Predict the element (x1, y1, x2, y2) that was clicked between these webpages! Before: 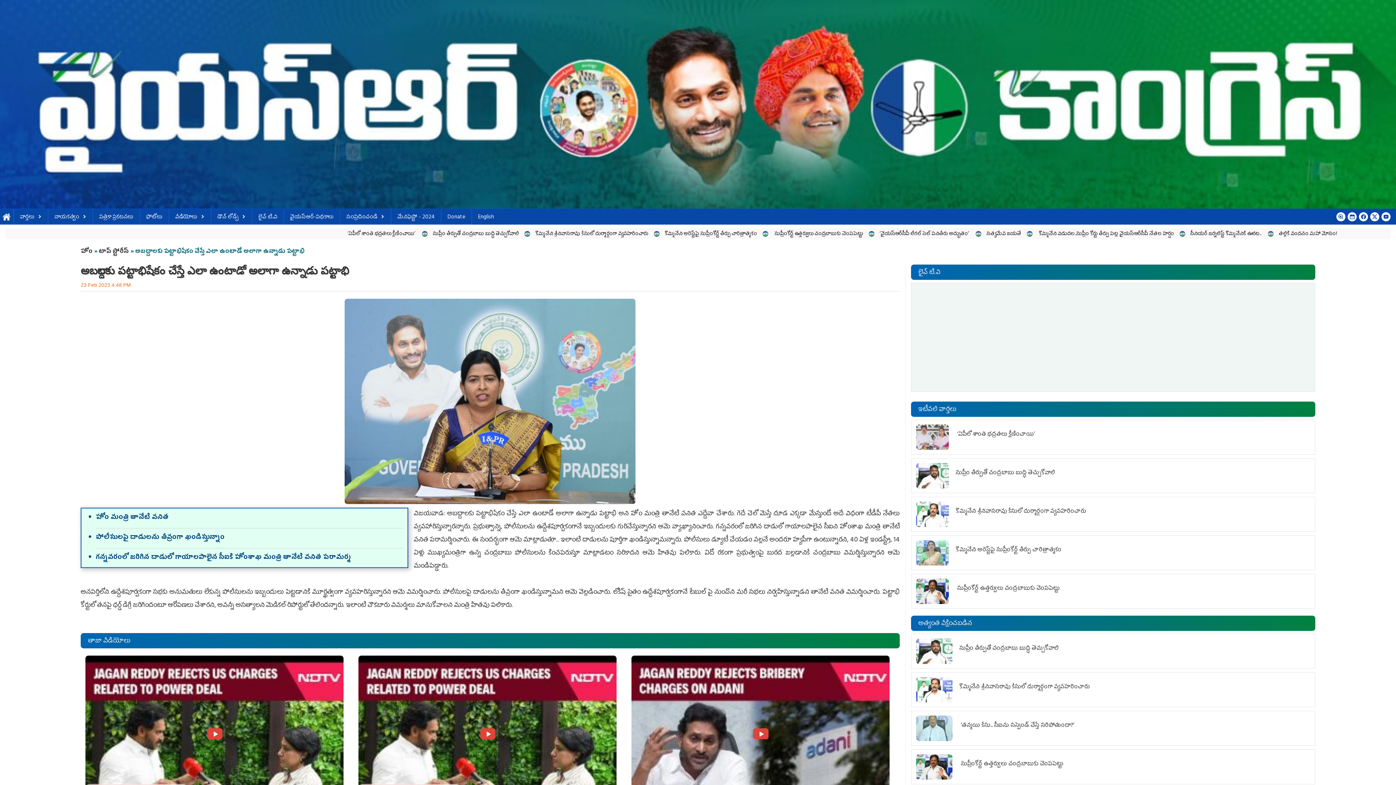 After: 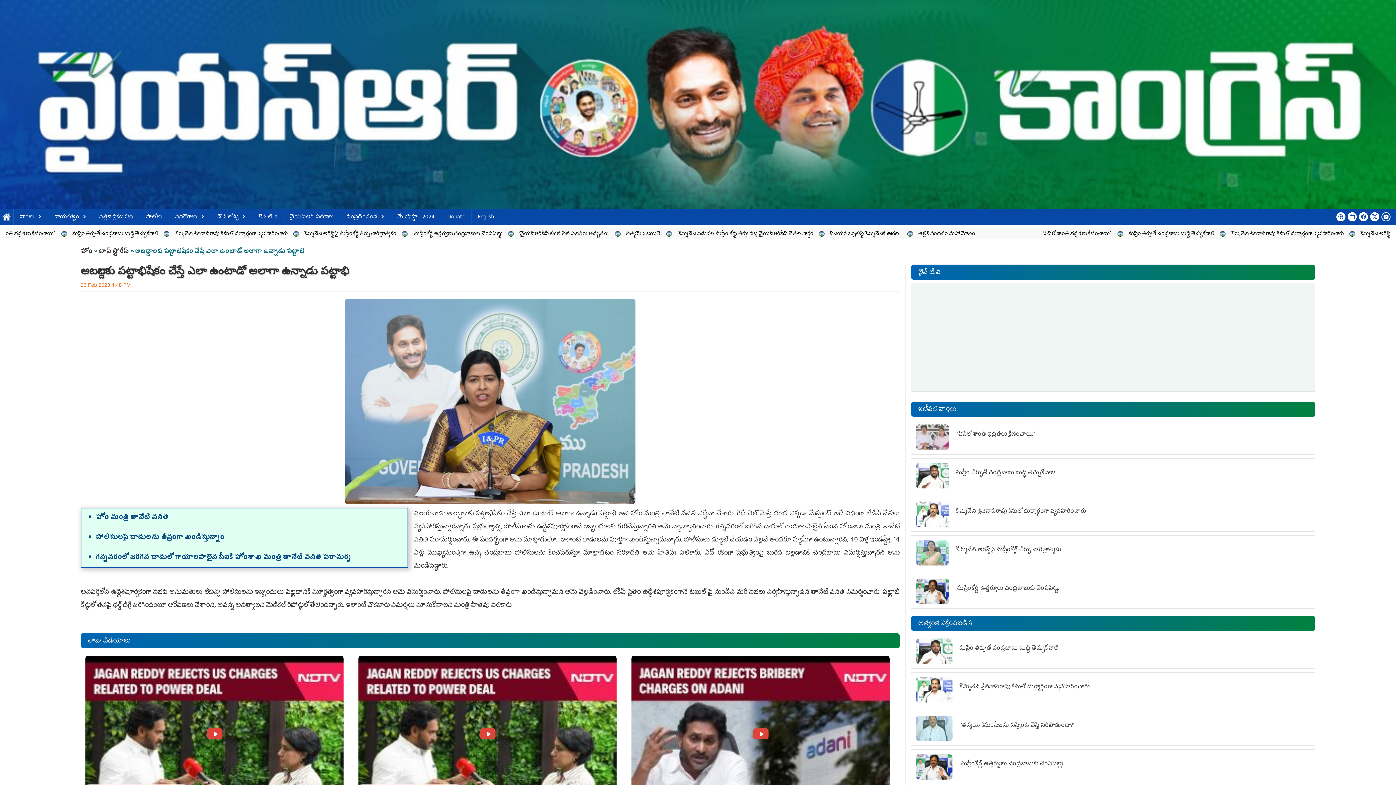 Action: bbox: (1381, 212, 1390, 221)